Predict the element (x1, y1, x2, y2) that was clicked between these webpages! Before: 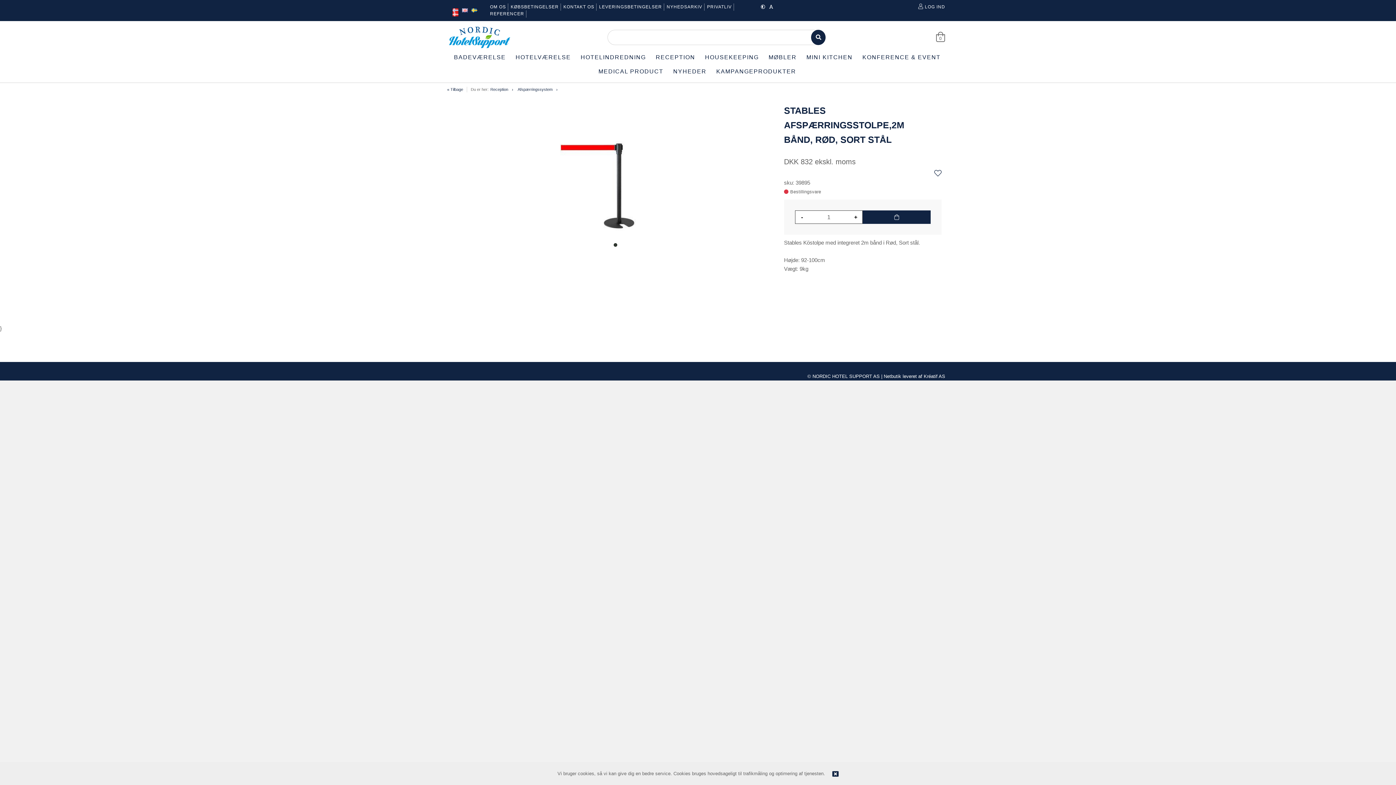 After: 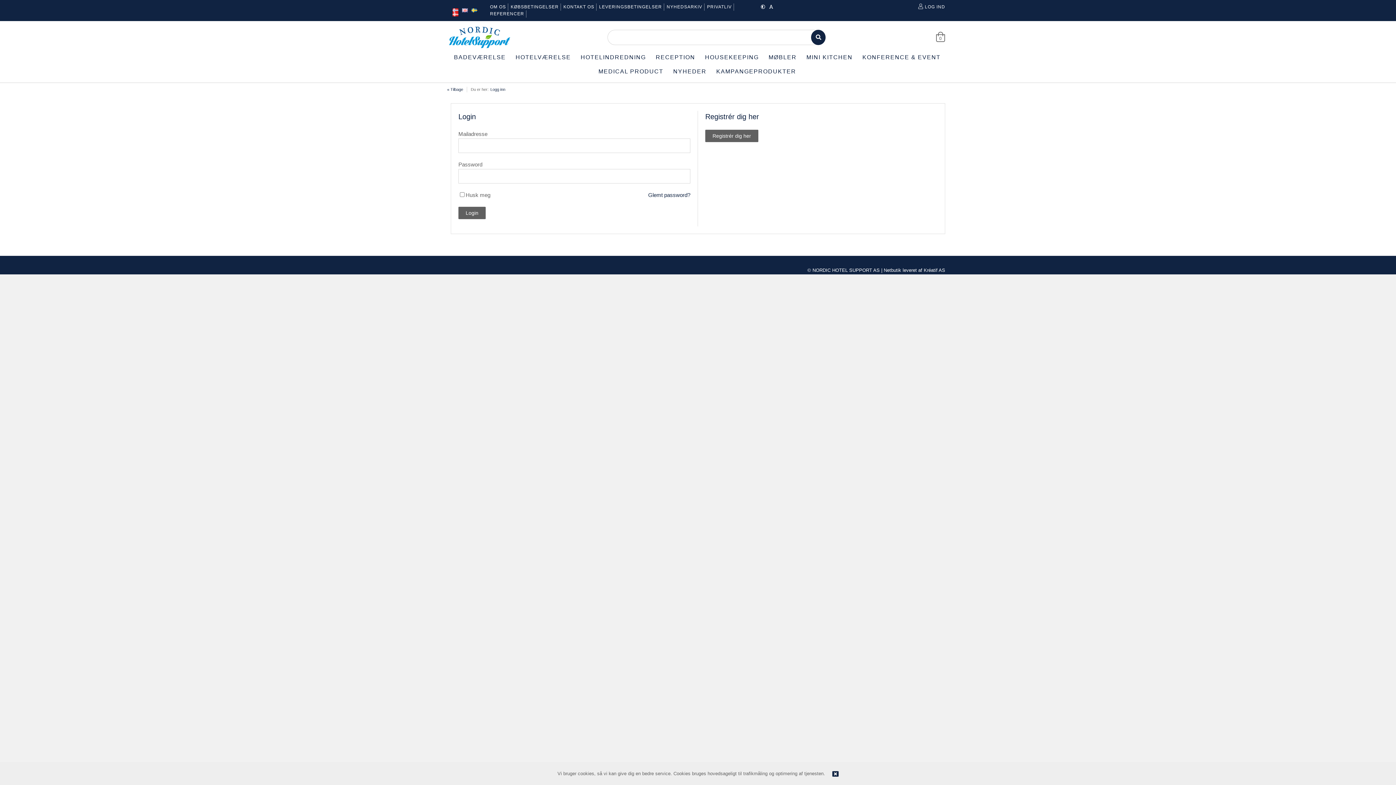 Action: bbox: (934, 169, 941, 177)